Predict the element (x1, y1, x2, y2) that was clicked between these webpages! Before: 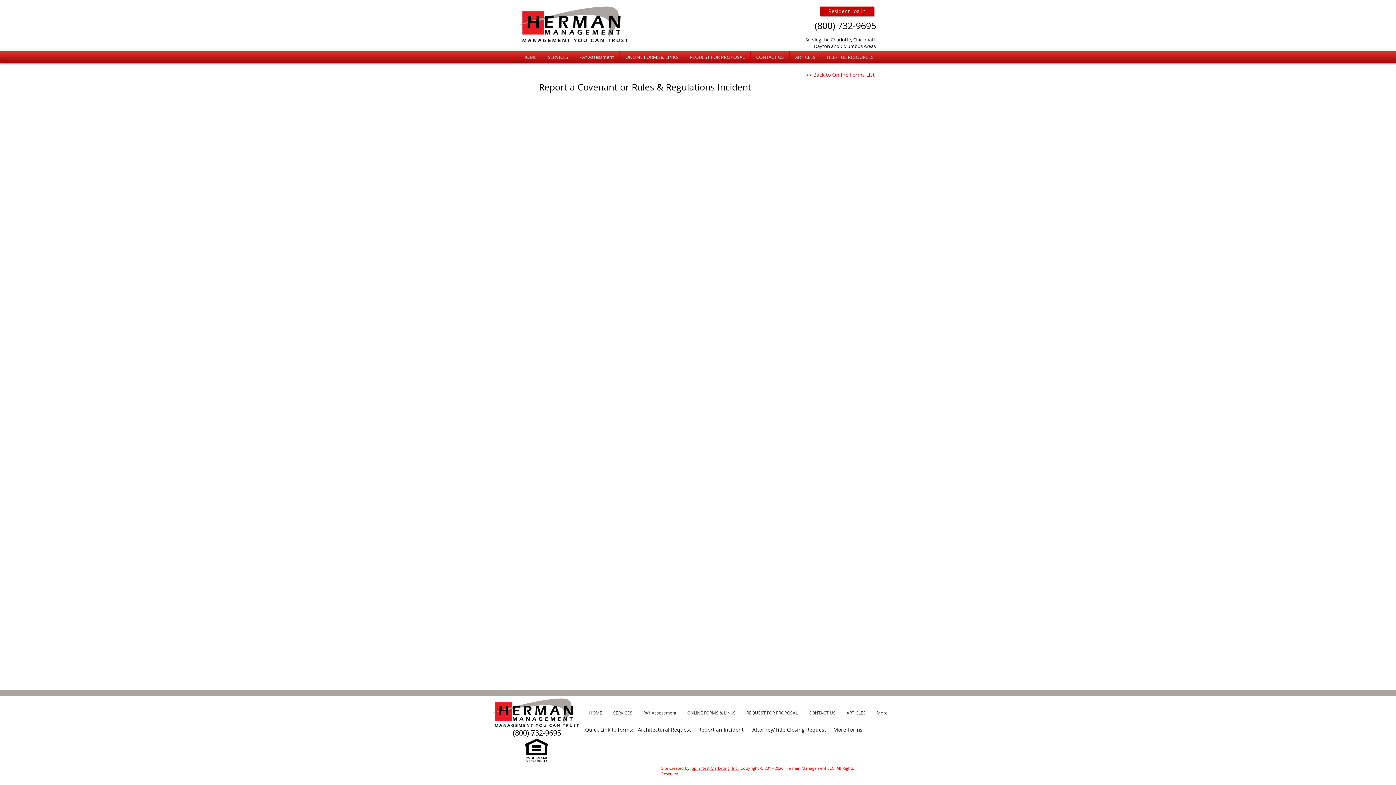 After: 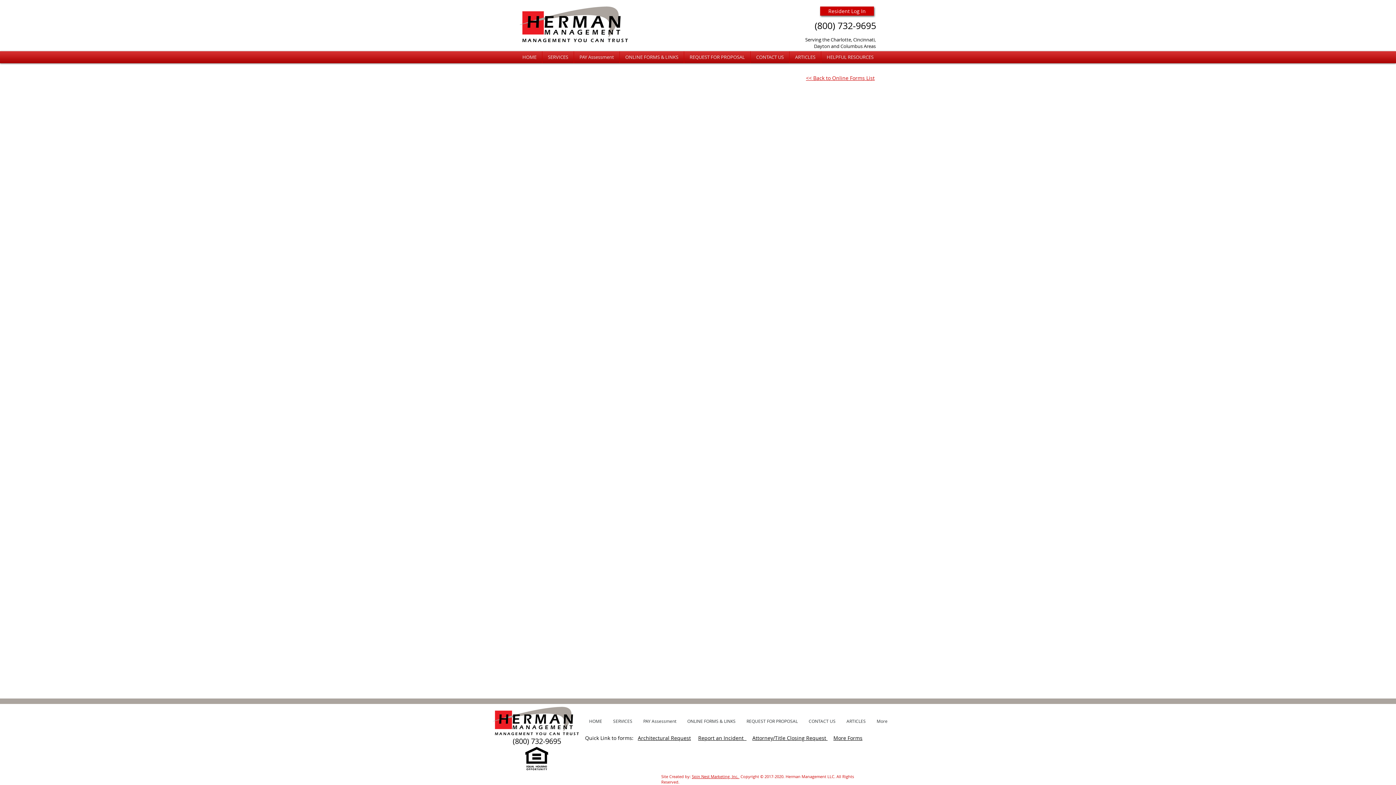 Action: label: Architectural Request bbox: (638, 726, 691, 733)